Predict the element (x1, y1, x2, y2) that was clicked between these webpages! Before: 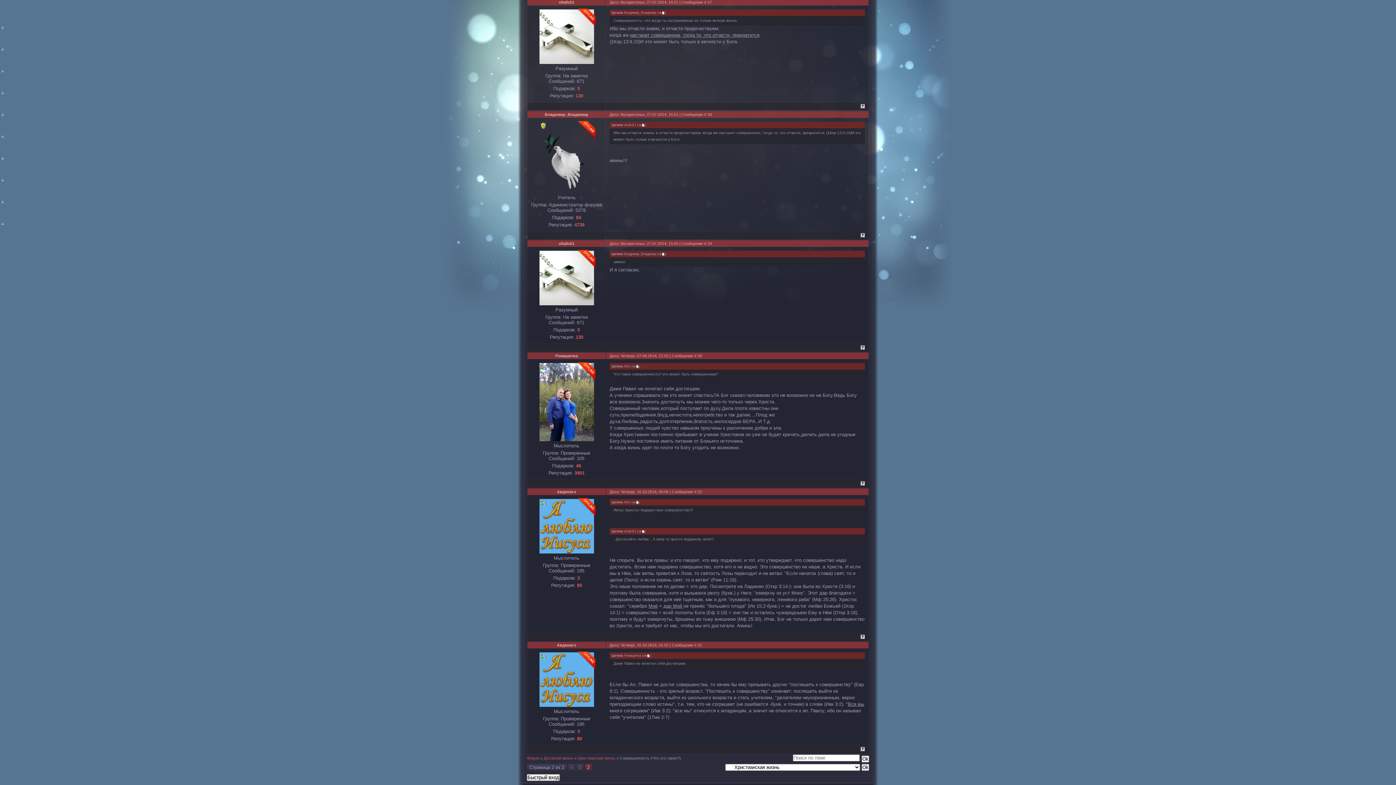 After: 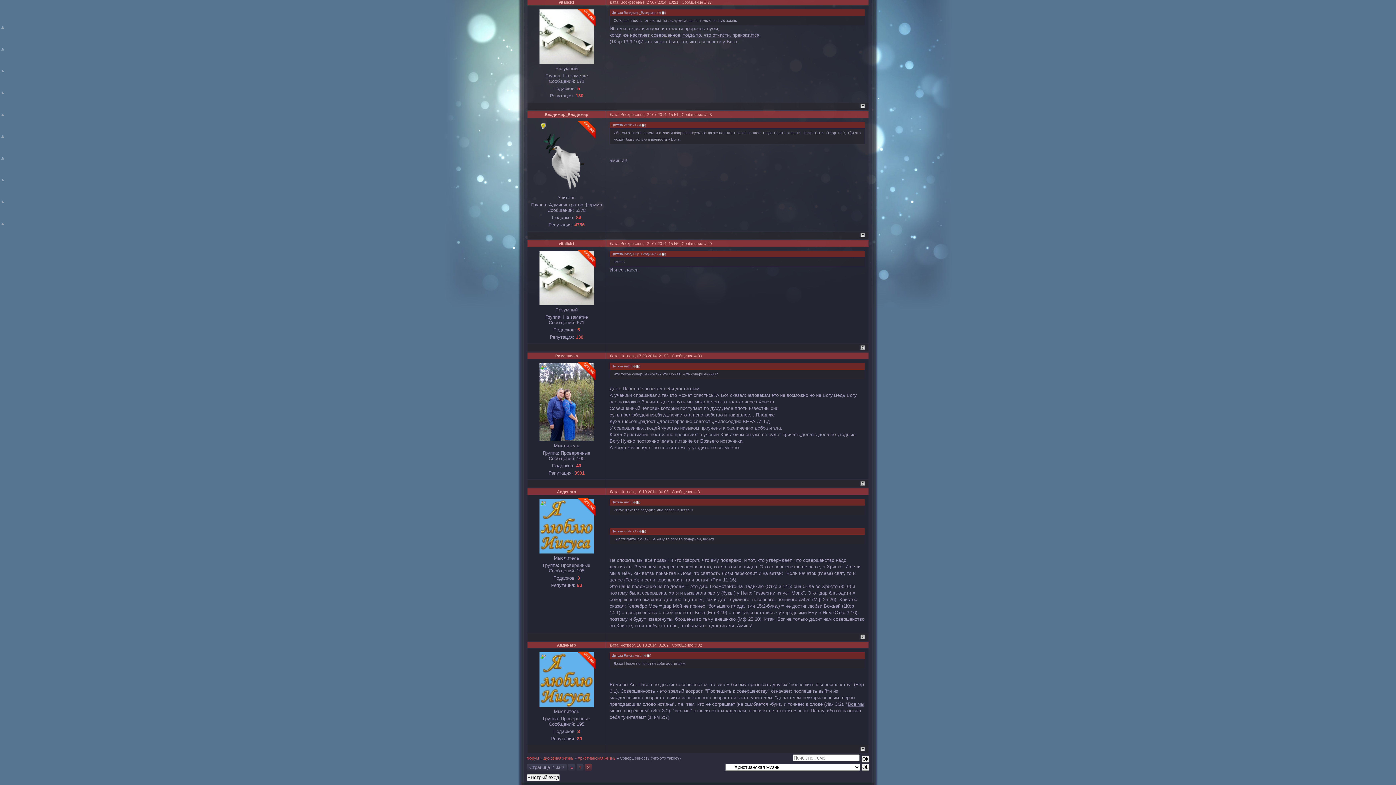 Action: bbox: (576, 463, 581, 468) label: 46